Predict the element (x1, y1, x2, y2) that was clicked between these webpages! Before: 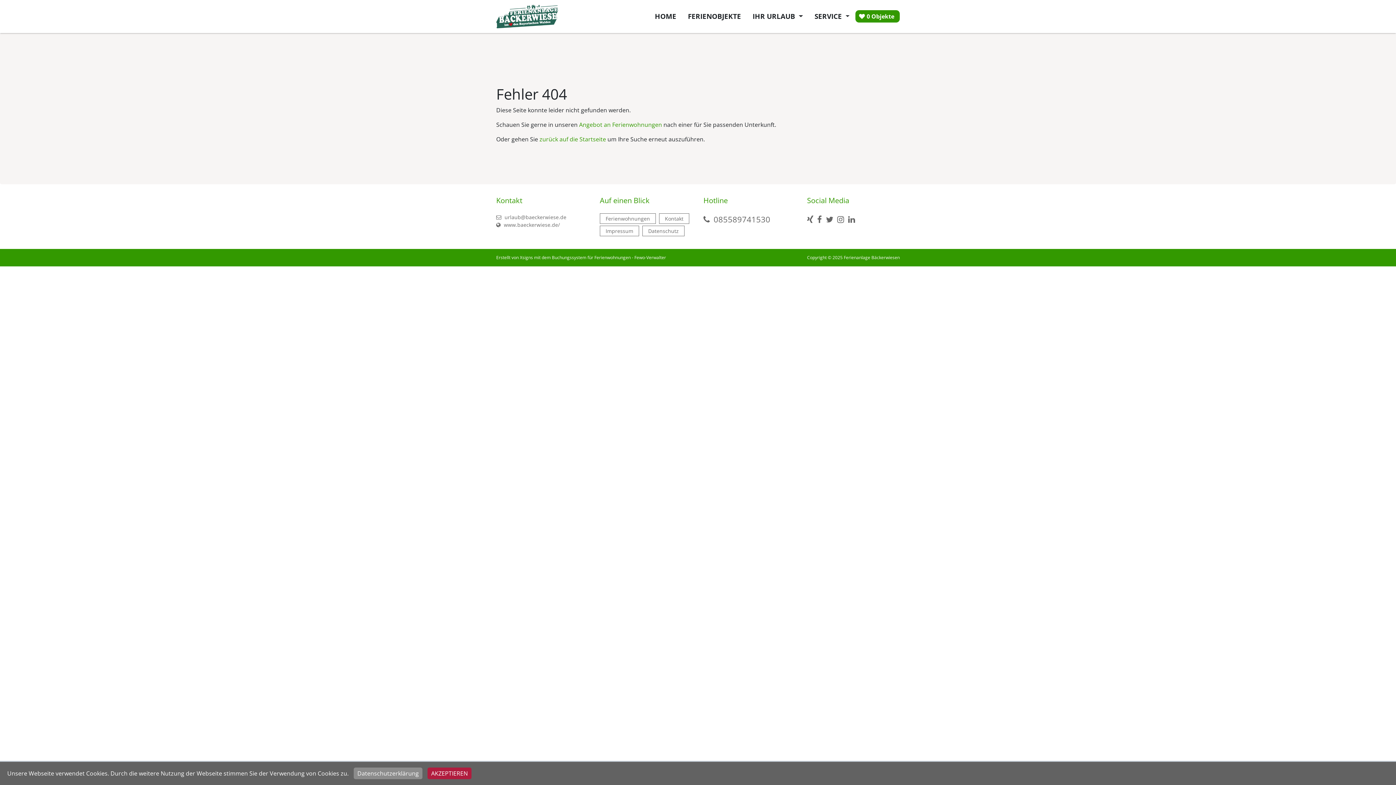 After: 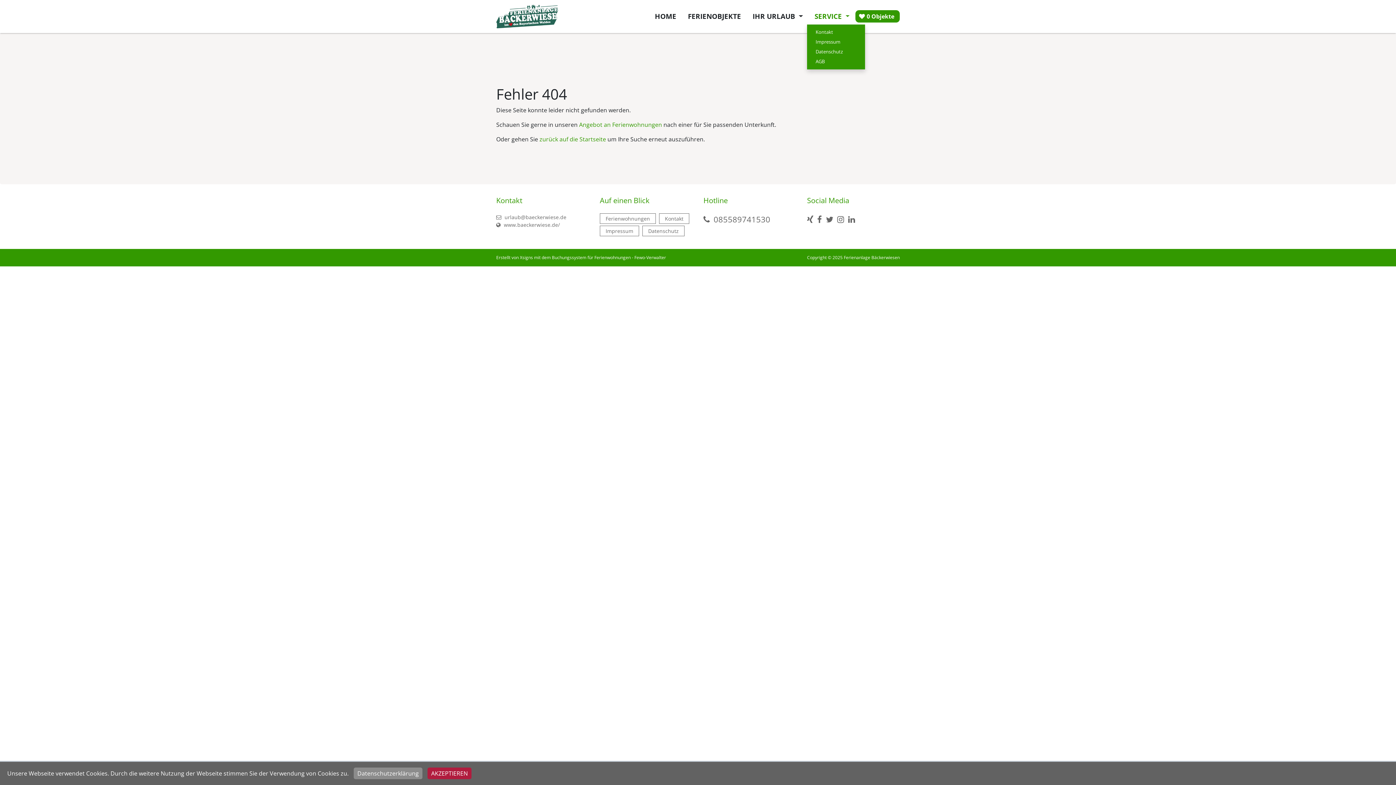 Action: label: SERVICE  bbox: (808, 8, 855, 24)